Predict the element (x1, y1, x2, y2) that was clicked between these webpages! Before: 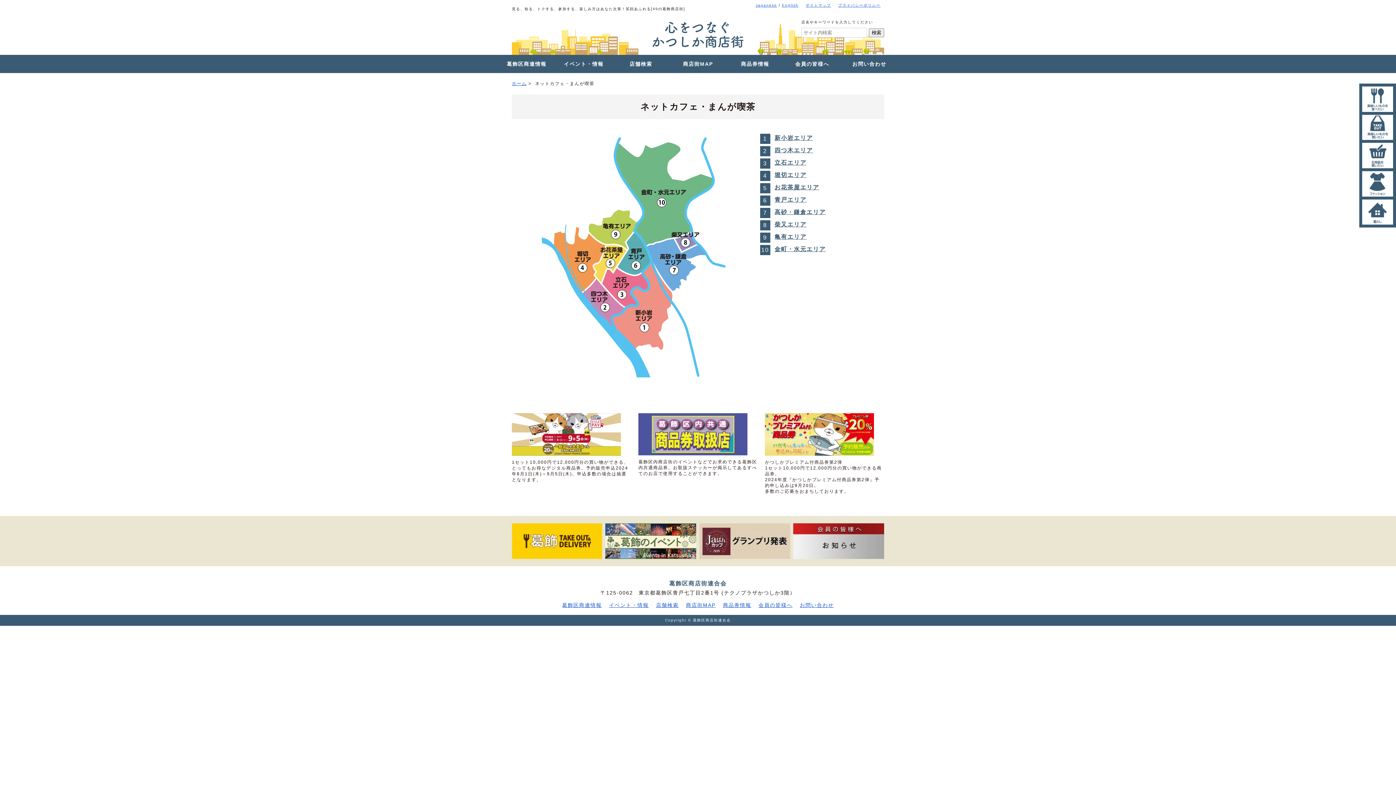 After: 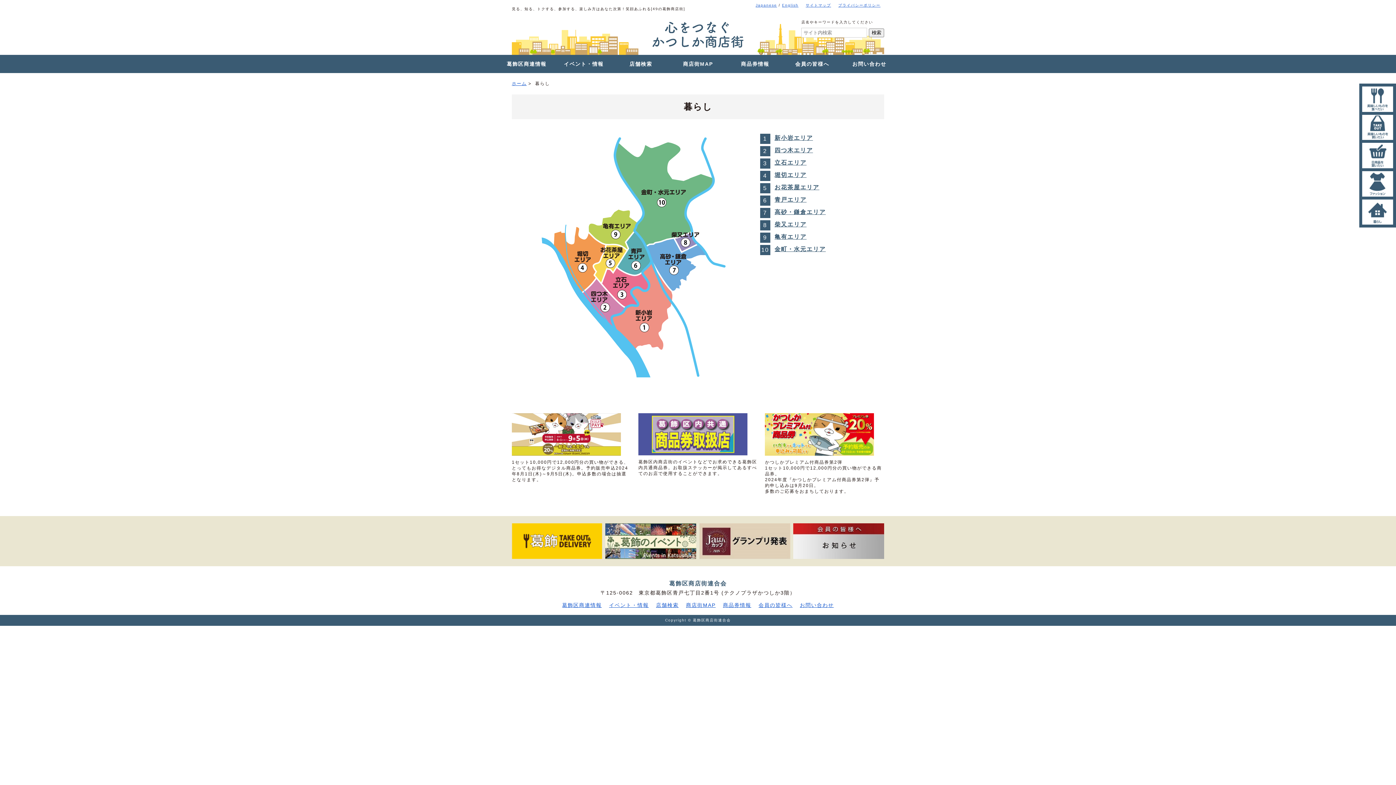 Action: bbox: (1362, 199, 1393, 224)